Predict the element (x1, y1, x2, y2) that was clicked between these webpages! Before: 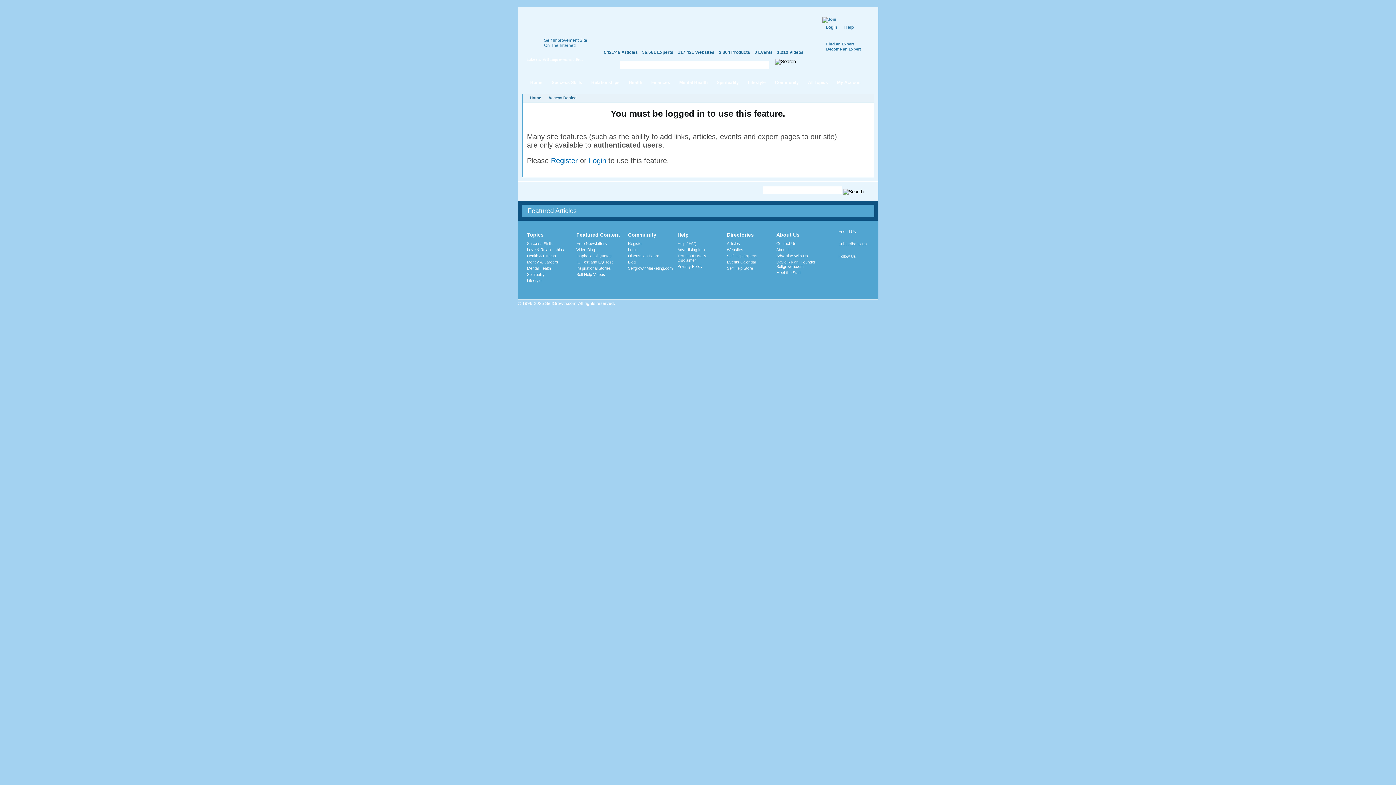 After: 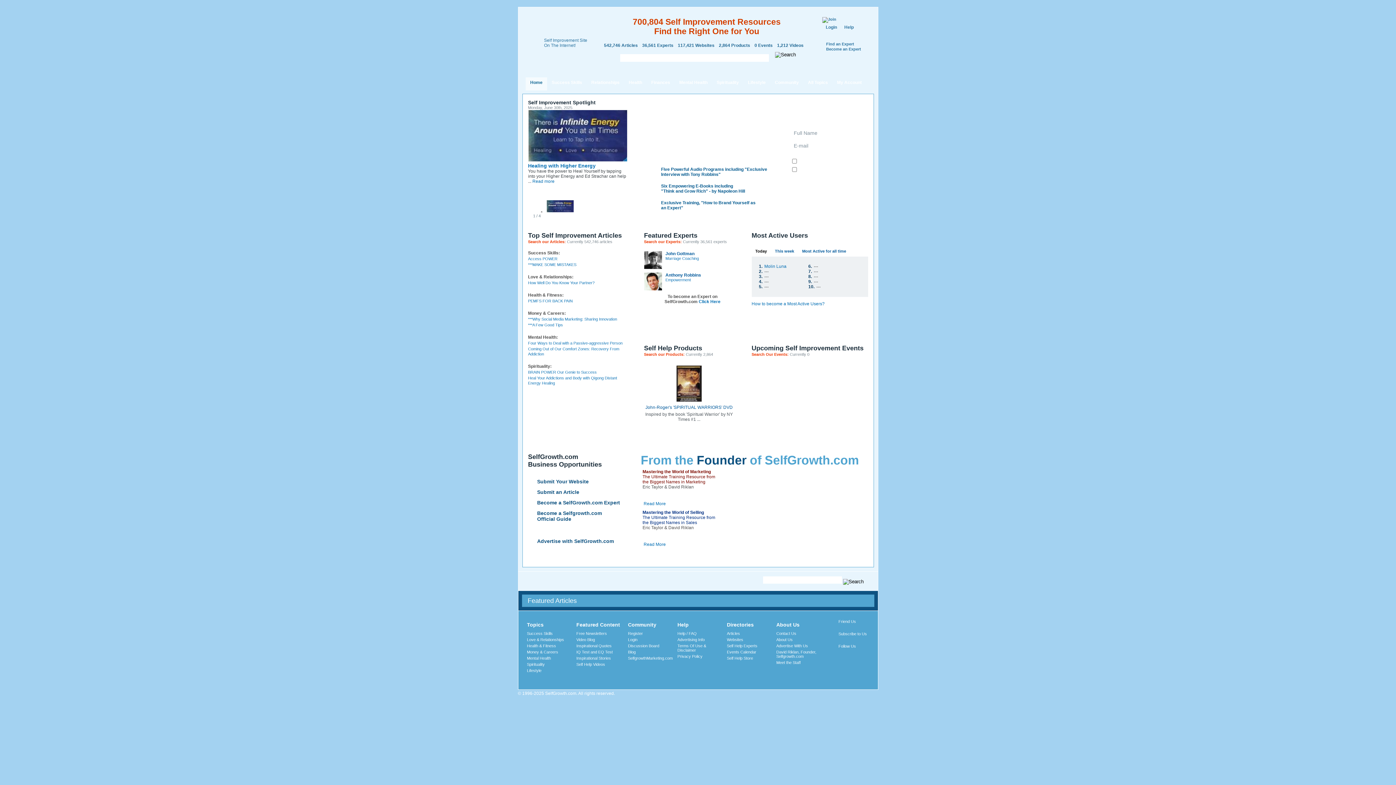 Action: bbox: (525, 77, 547, 90) label: Home